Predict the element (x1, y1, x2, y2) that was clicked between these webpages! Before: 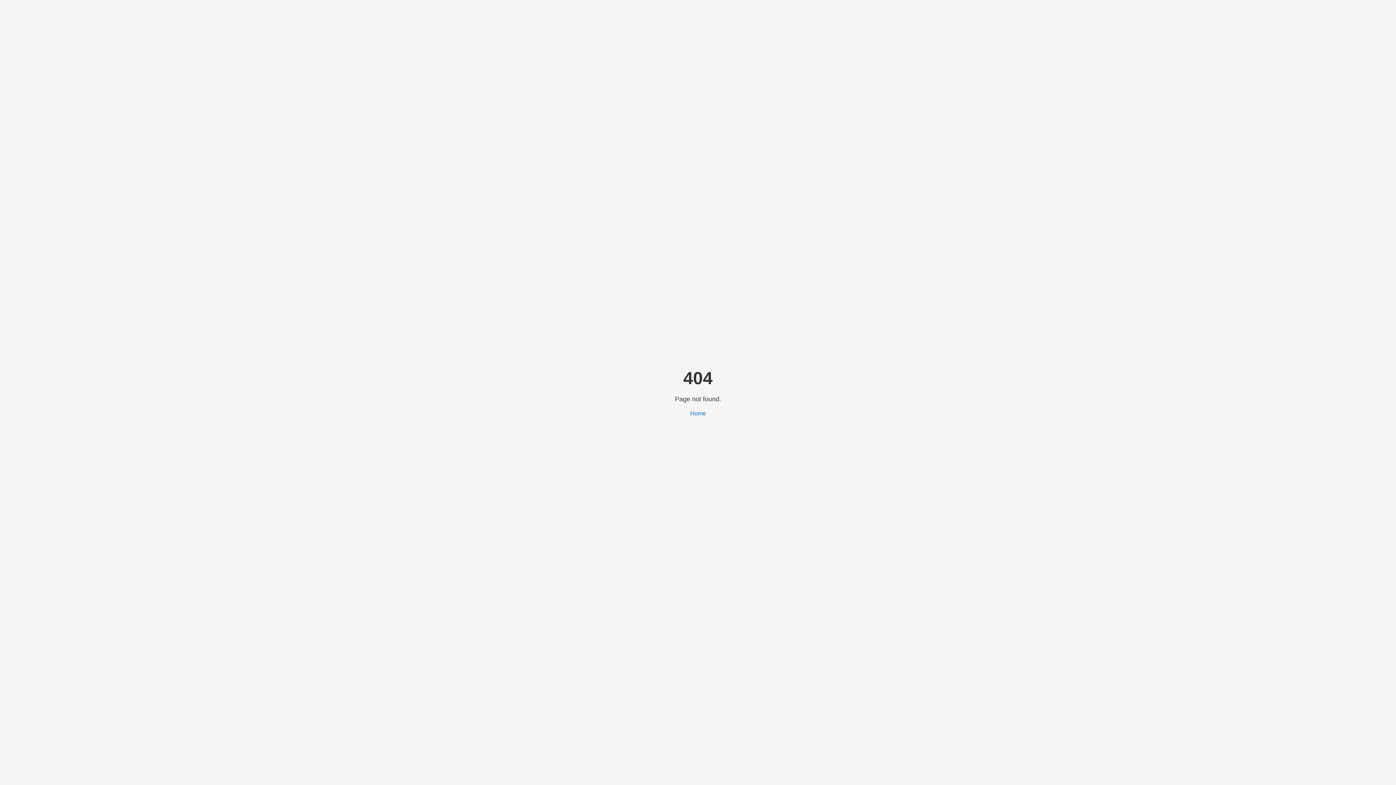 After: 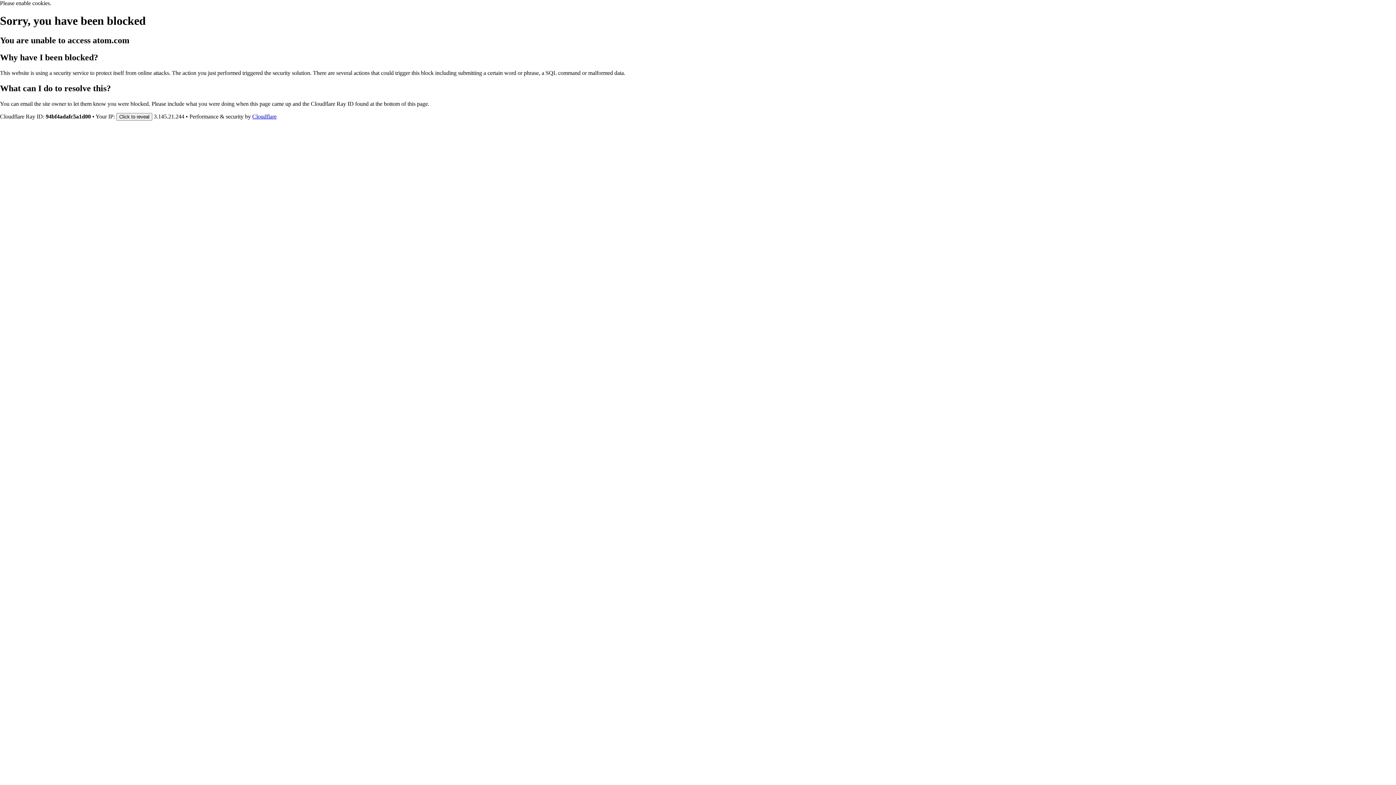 Action: bbox: (690, 410, 706, 416) label: Home